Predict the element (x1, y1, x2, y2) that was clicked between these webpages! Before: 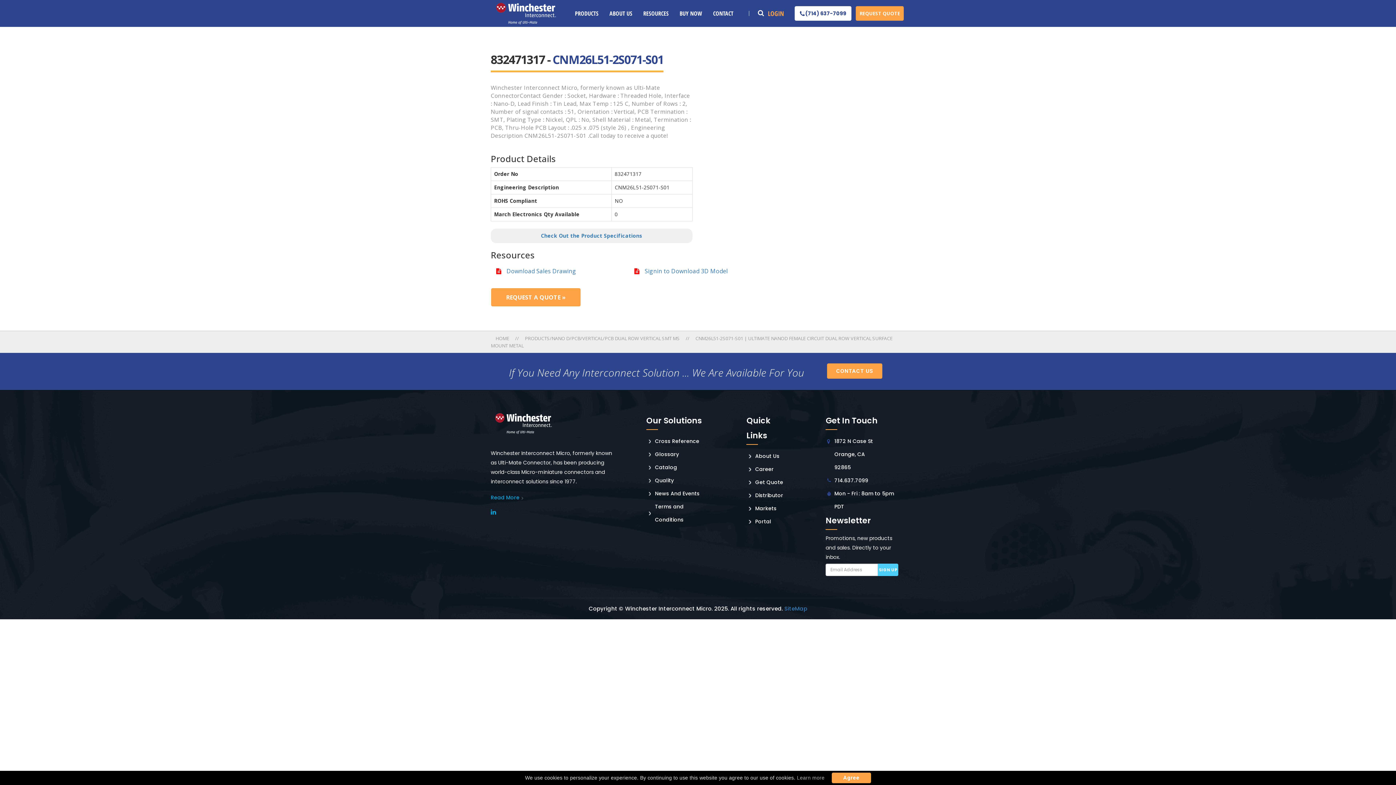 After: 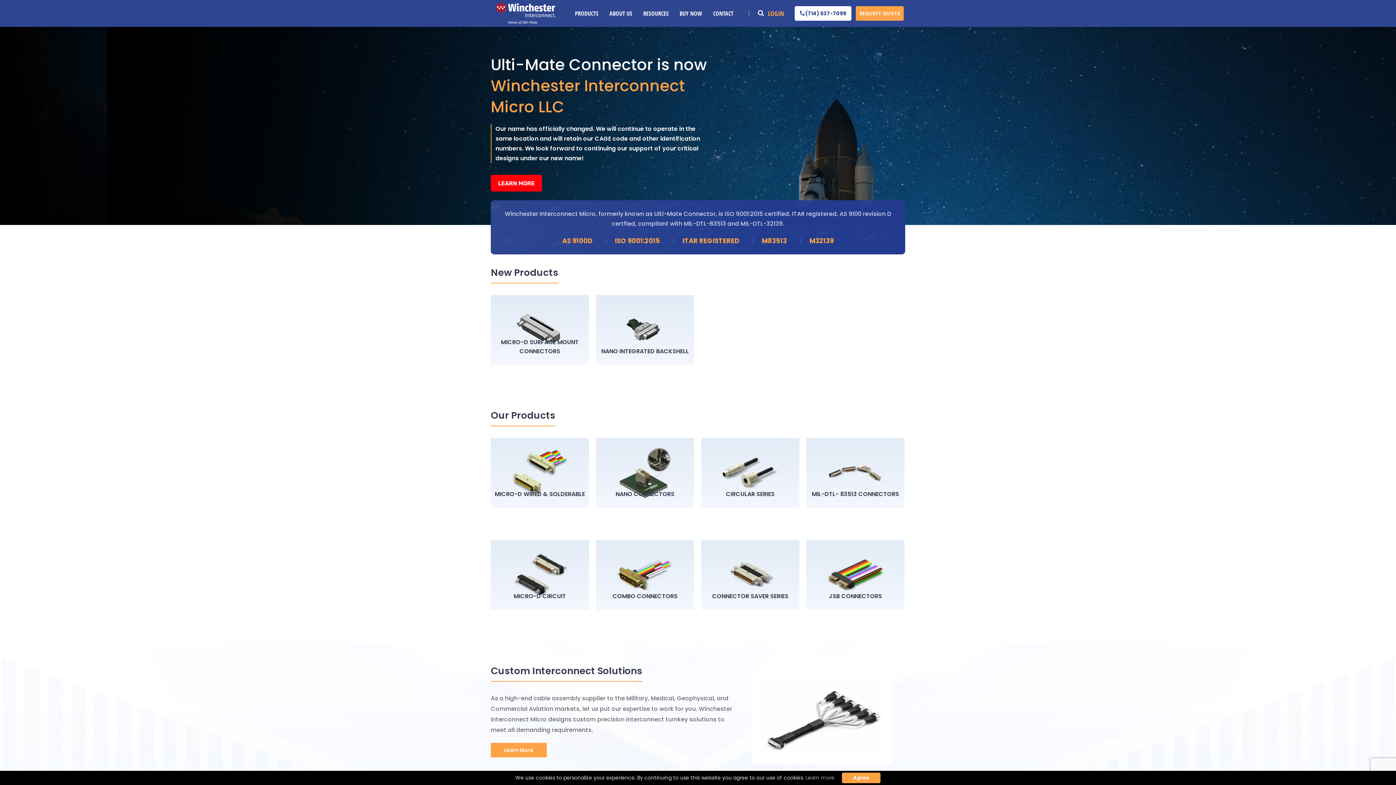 Action: label: HOME  bbox: (490, 333, 515, 343)